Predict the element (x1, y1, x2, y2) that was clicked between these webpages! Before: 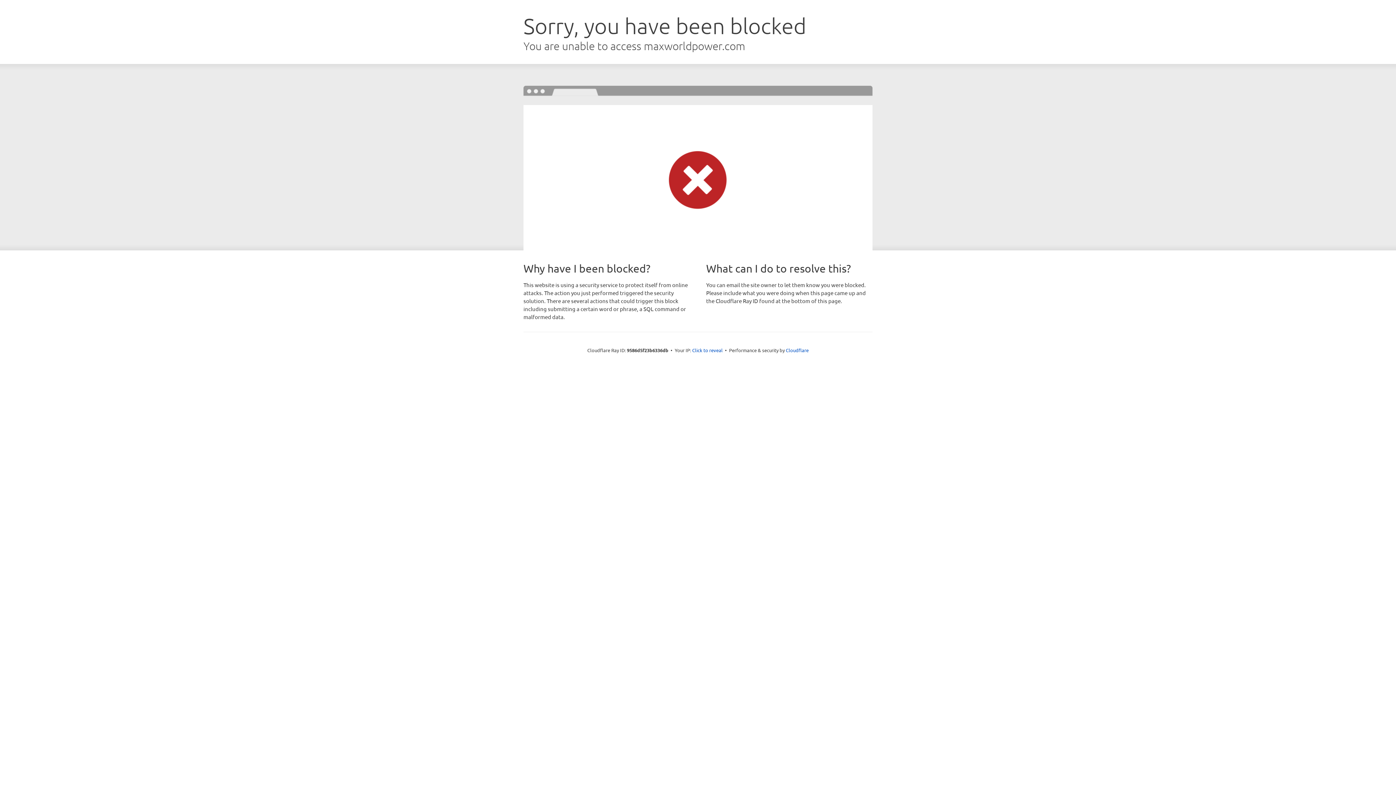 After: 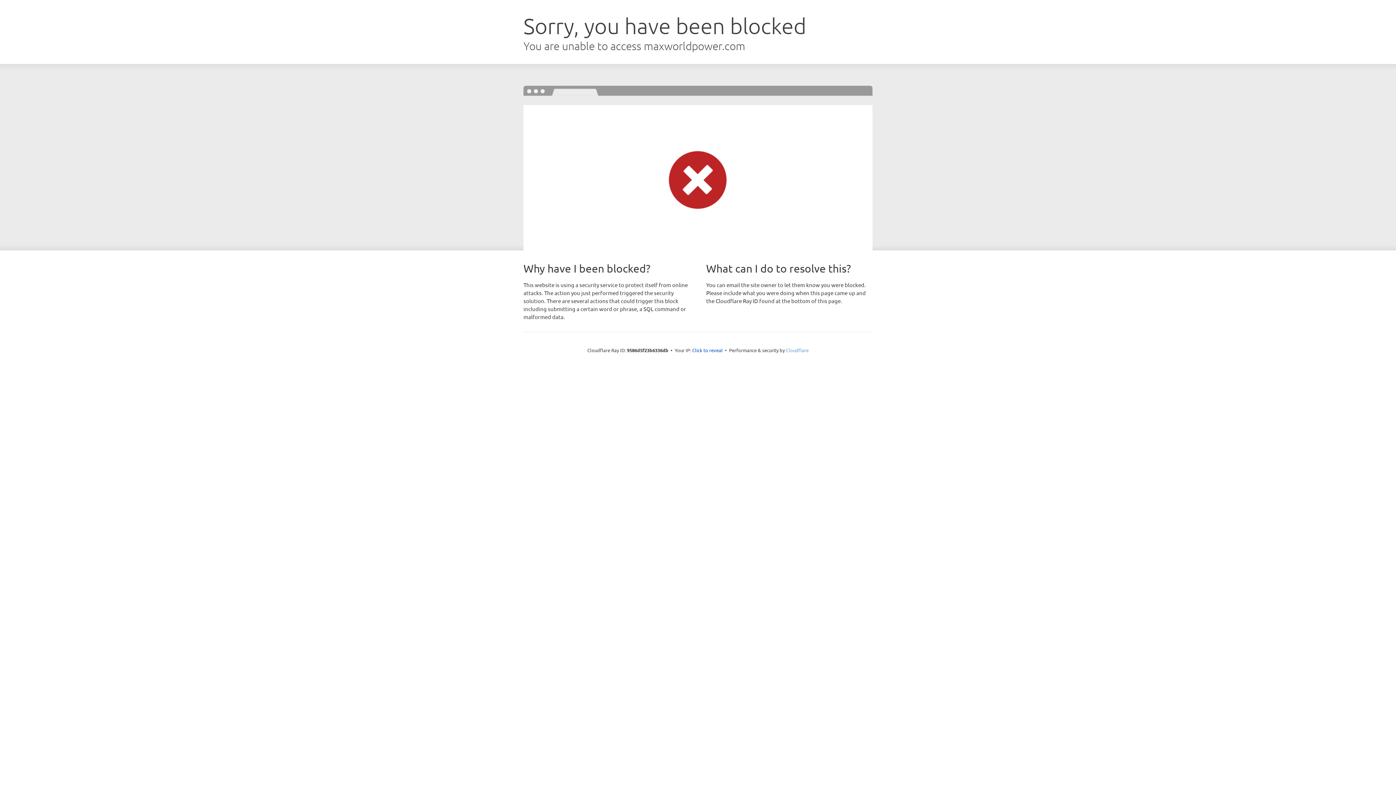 Action: bbox: (786, 347, 808, 353) label: Cloudflare